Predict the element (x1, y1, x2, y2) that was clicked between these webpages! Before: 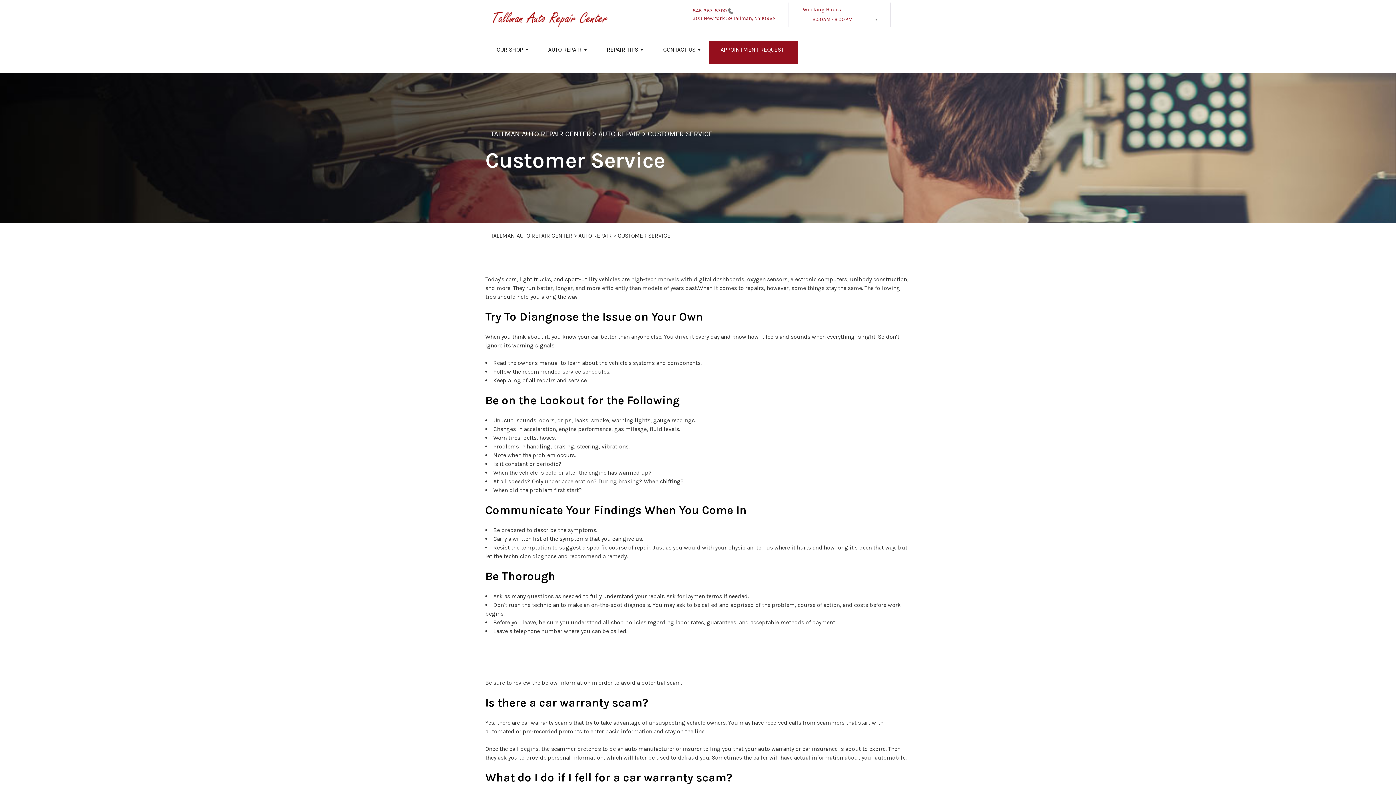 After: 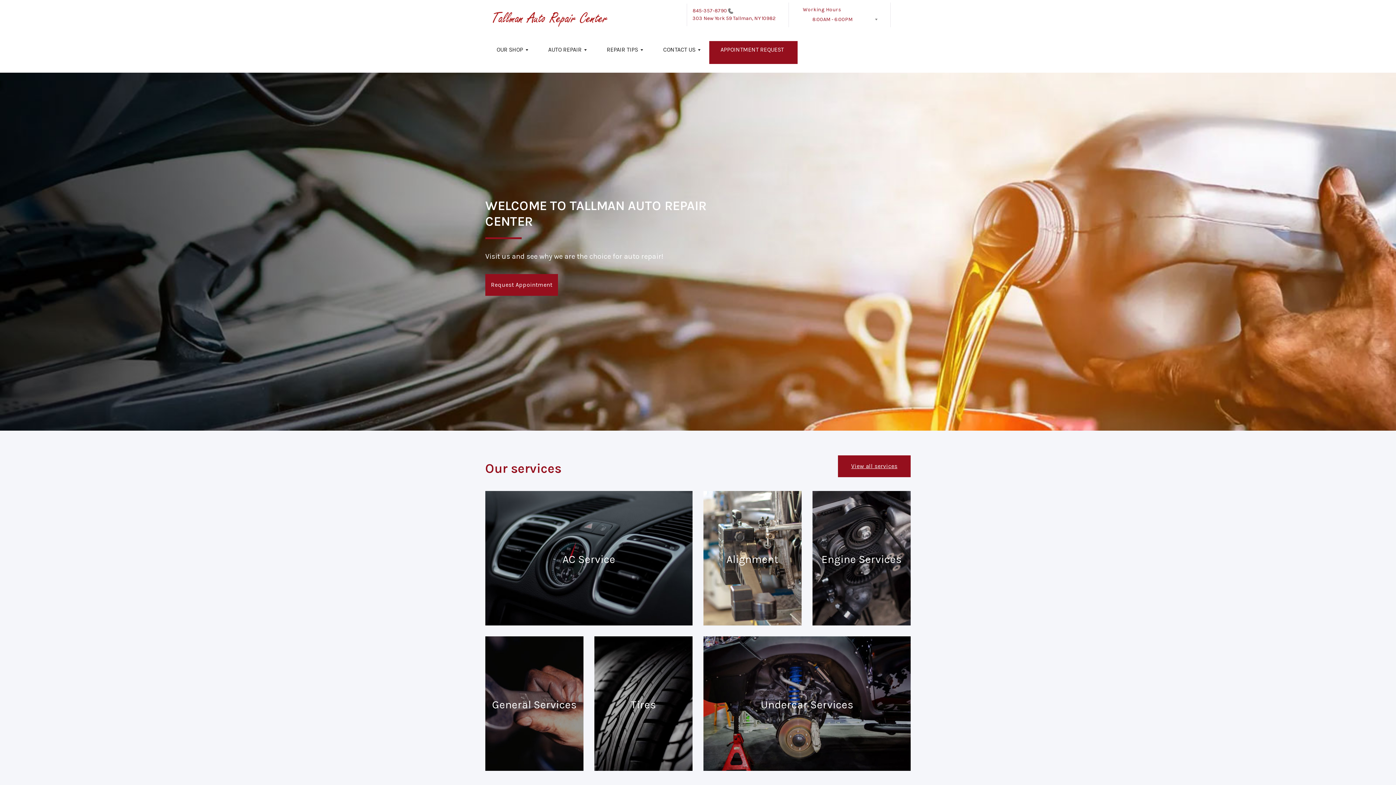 Action: bbox: (485, 0, 613, 30)